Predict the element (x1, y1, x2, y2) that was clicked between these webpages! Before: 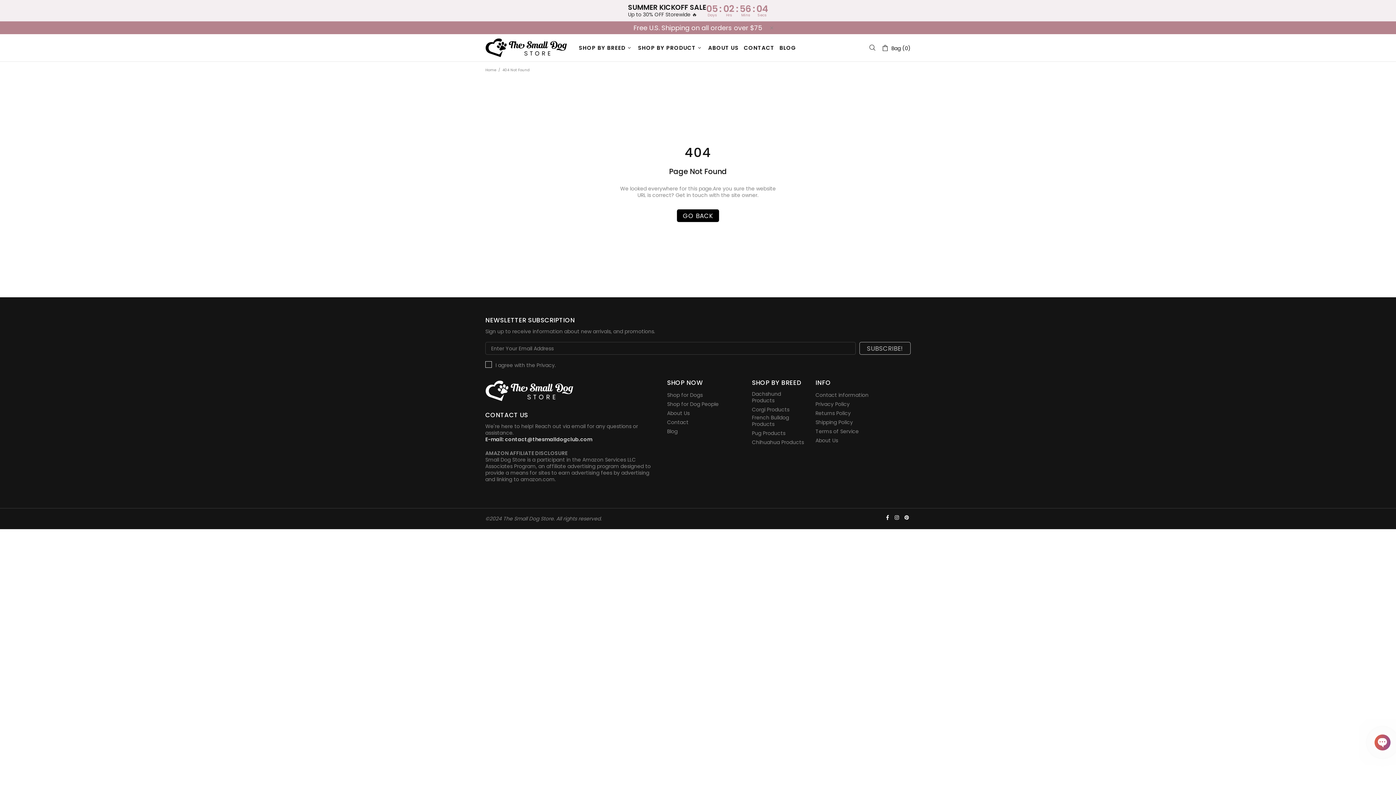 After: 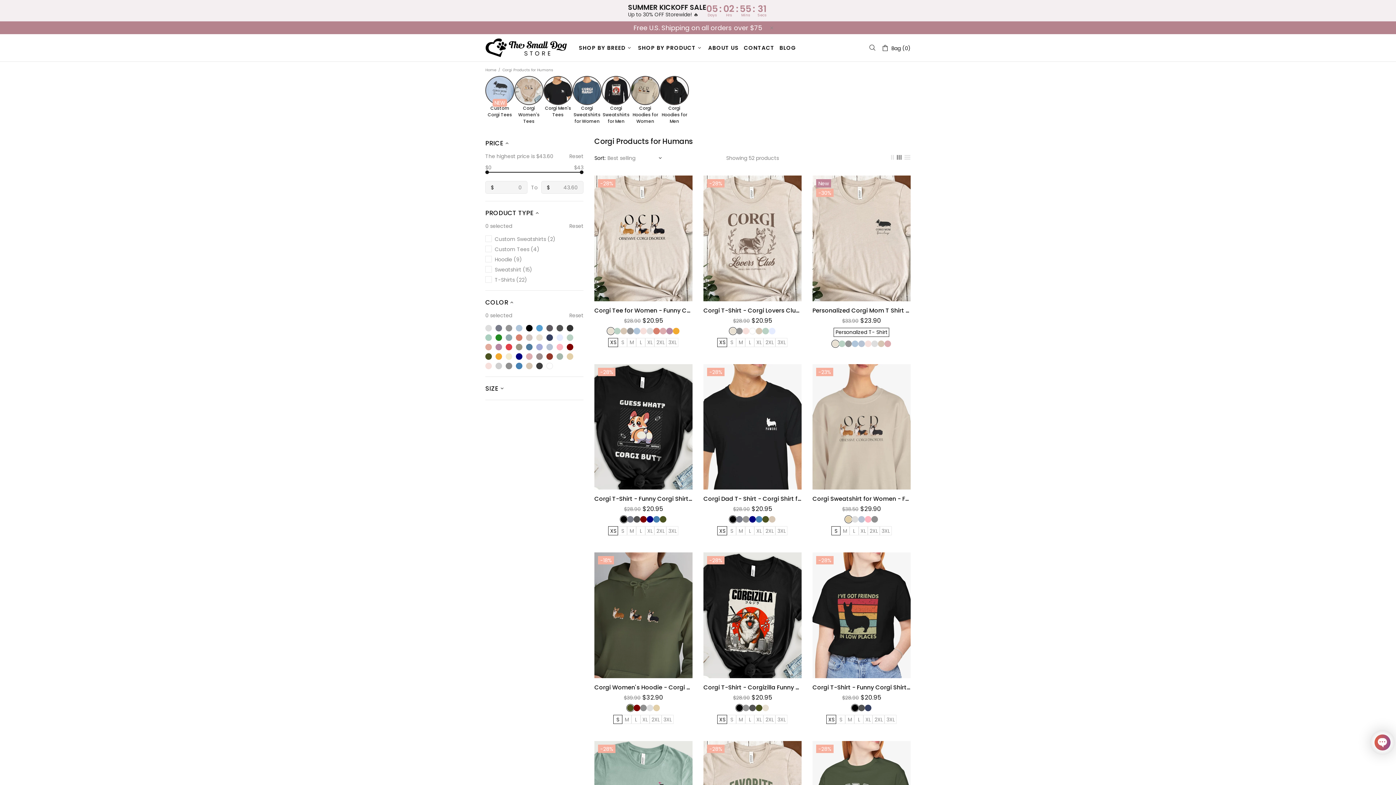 Action: bbox: (752, 406, 789, 413) label: Corgi Products